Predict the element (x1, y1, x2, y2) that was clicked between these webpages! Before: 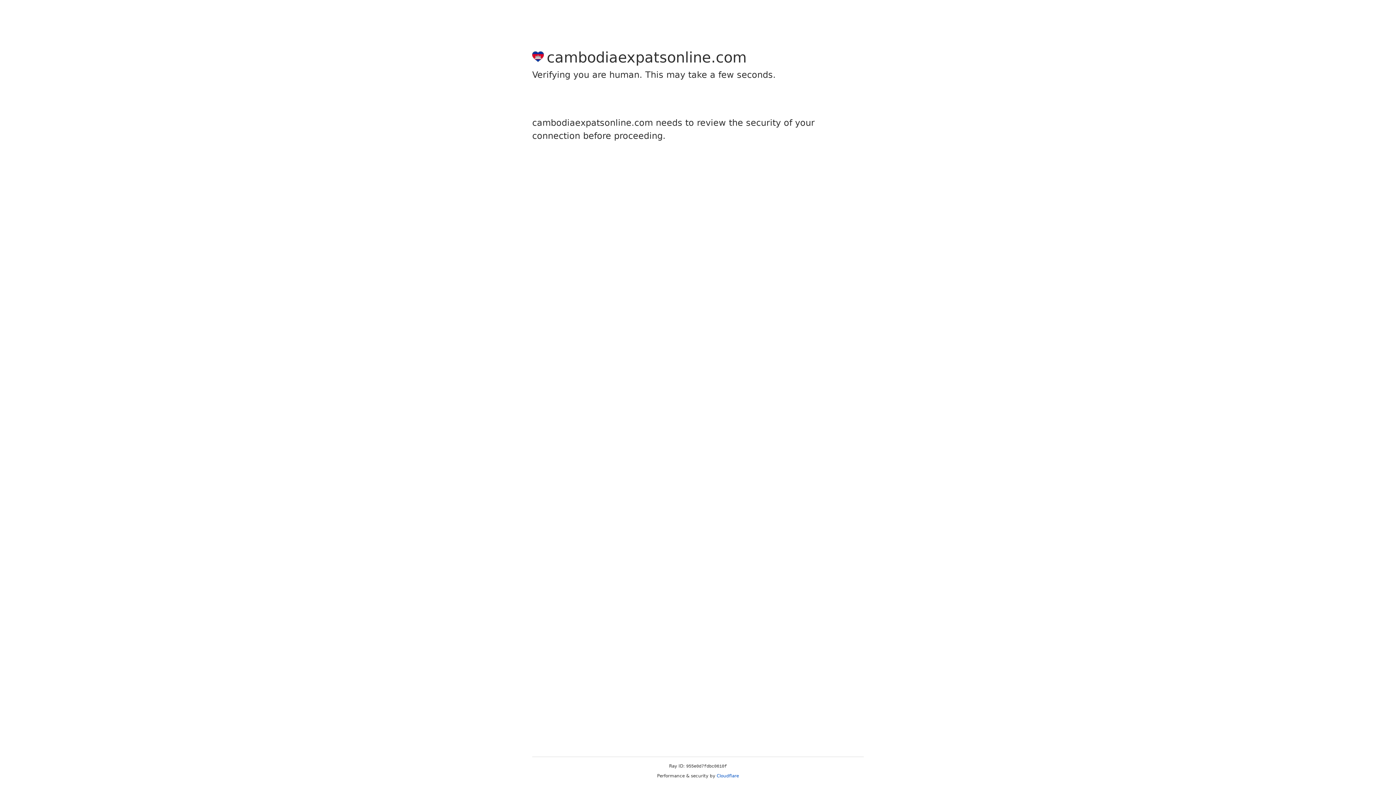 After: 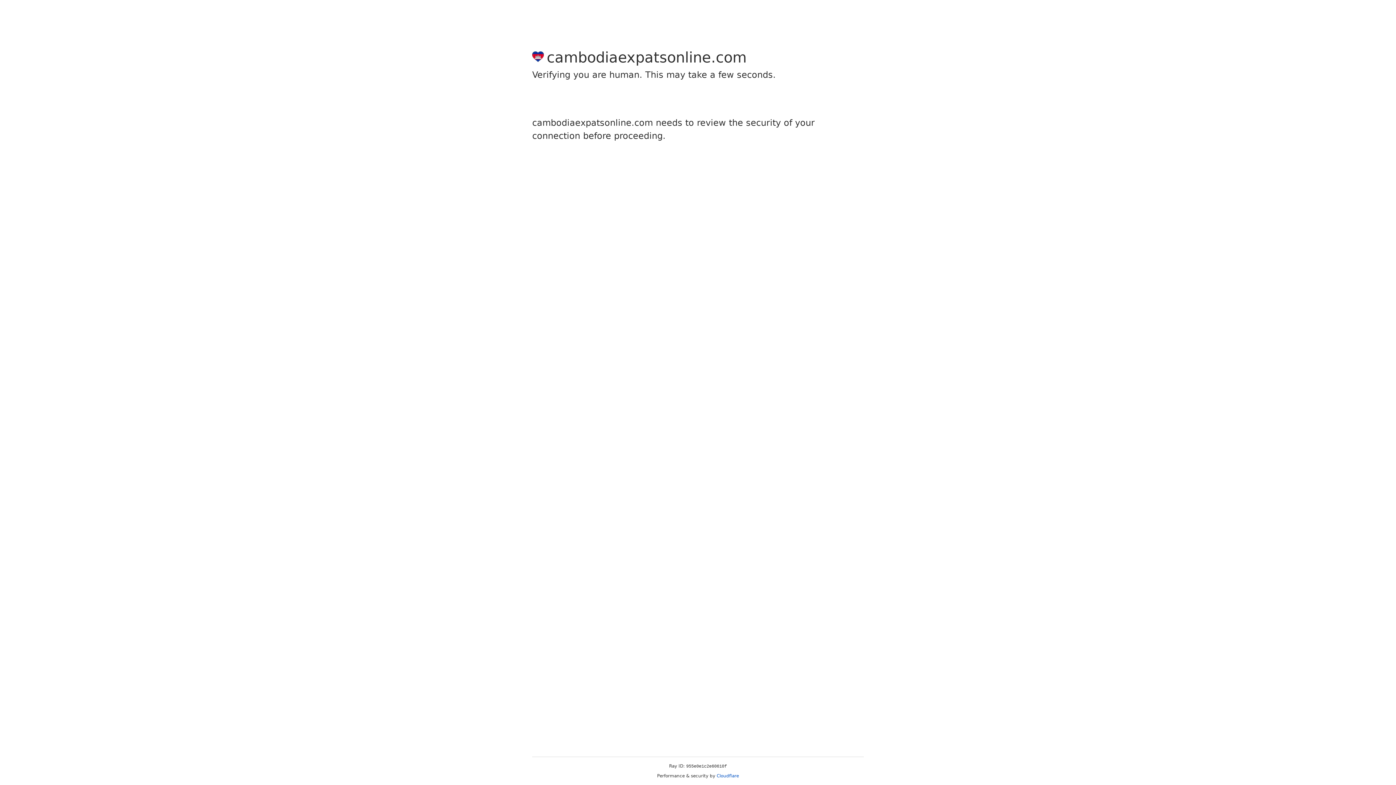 Action: bbox: (716, 773, 739, 778) label: Cloudflare